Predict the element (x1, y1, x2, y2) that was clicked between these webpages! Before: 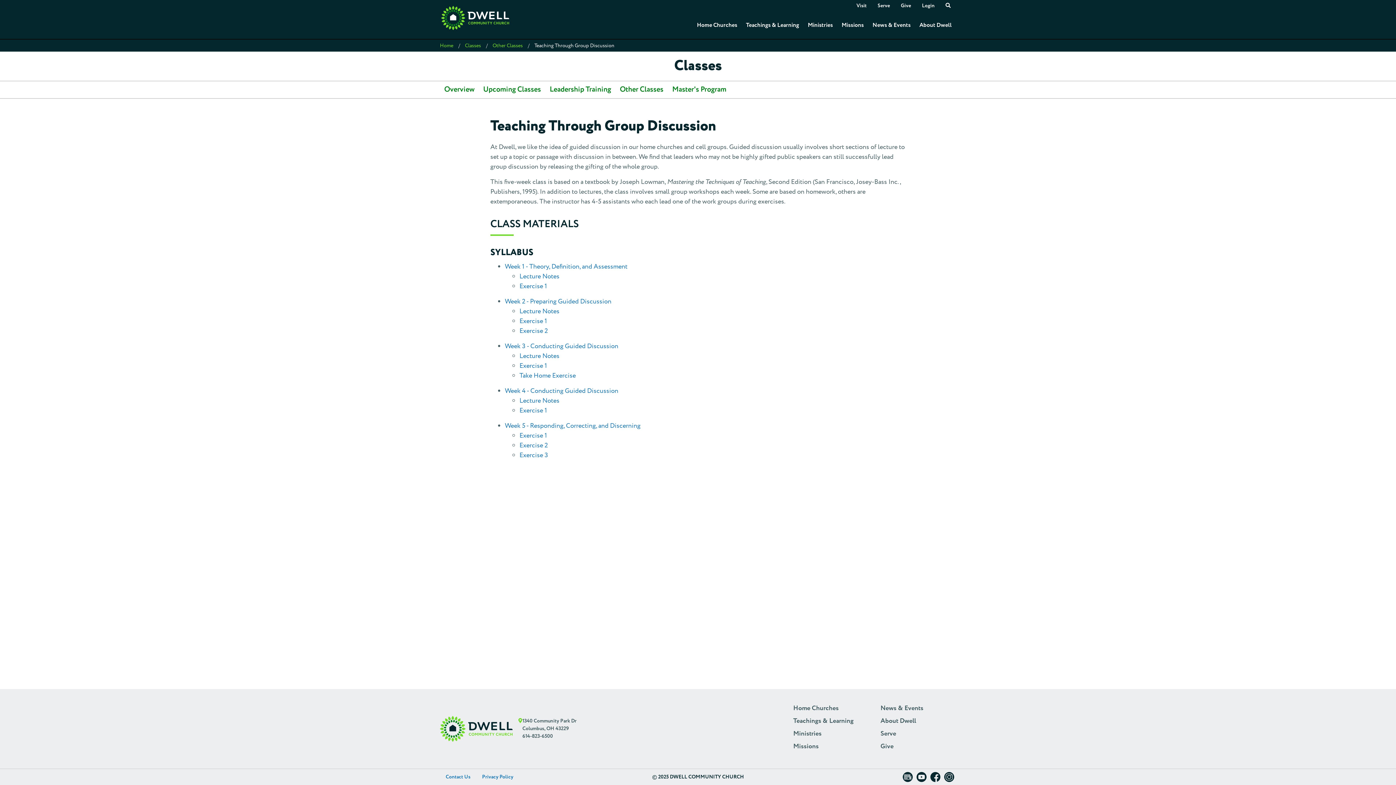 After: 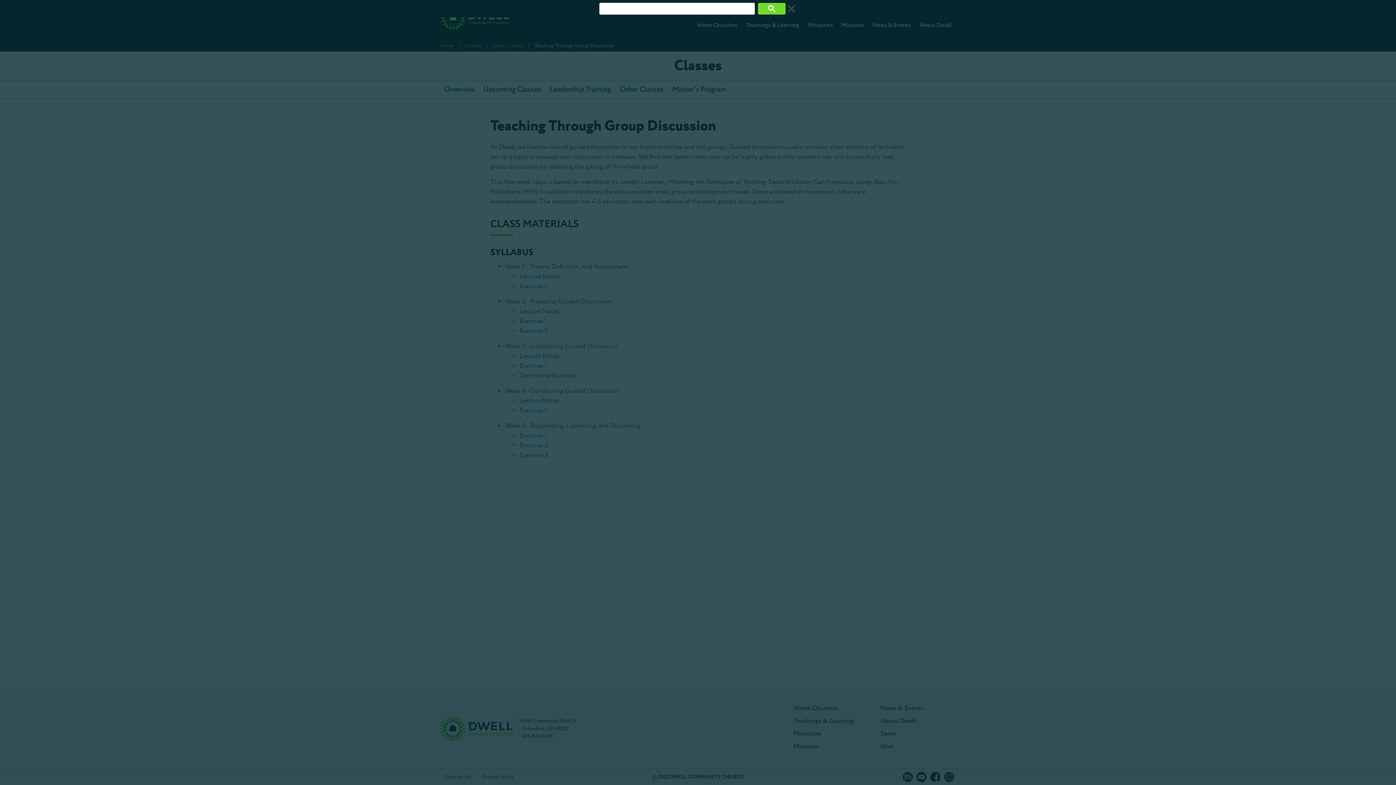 Action: label: Search bbox: (940, 2, 956, 9)